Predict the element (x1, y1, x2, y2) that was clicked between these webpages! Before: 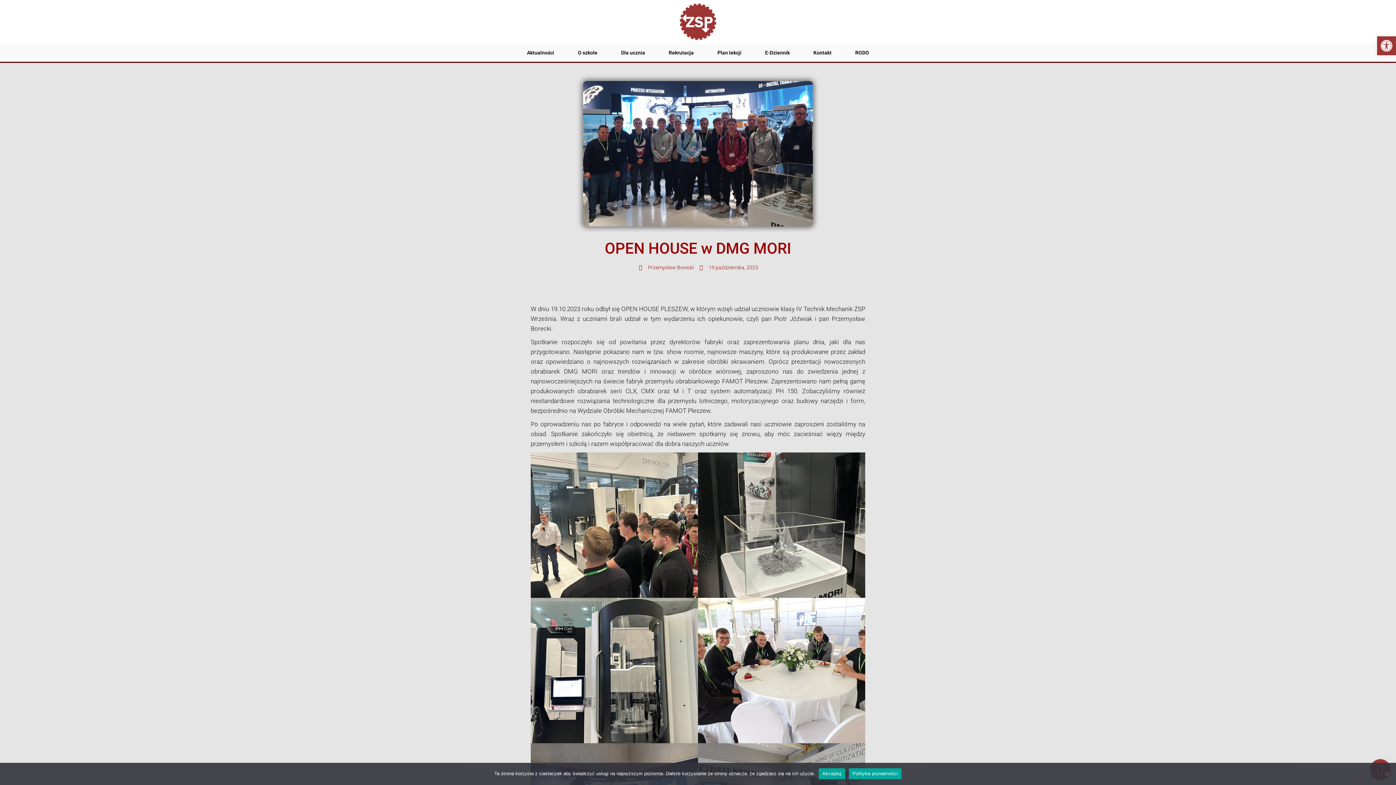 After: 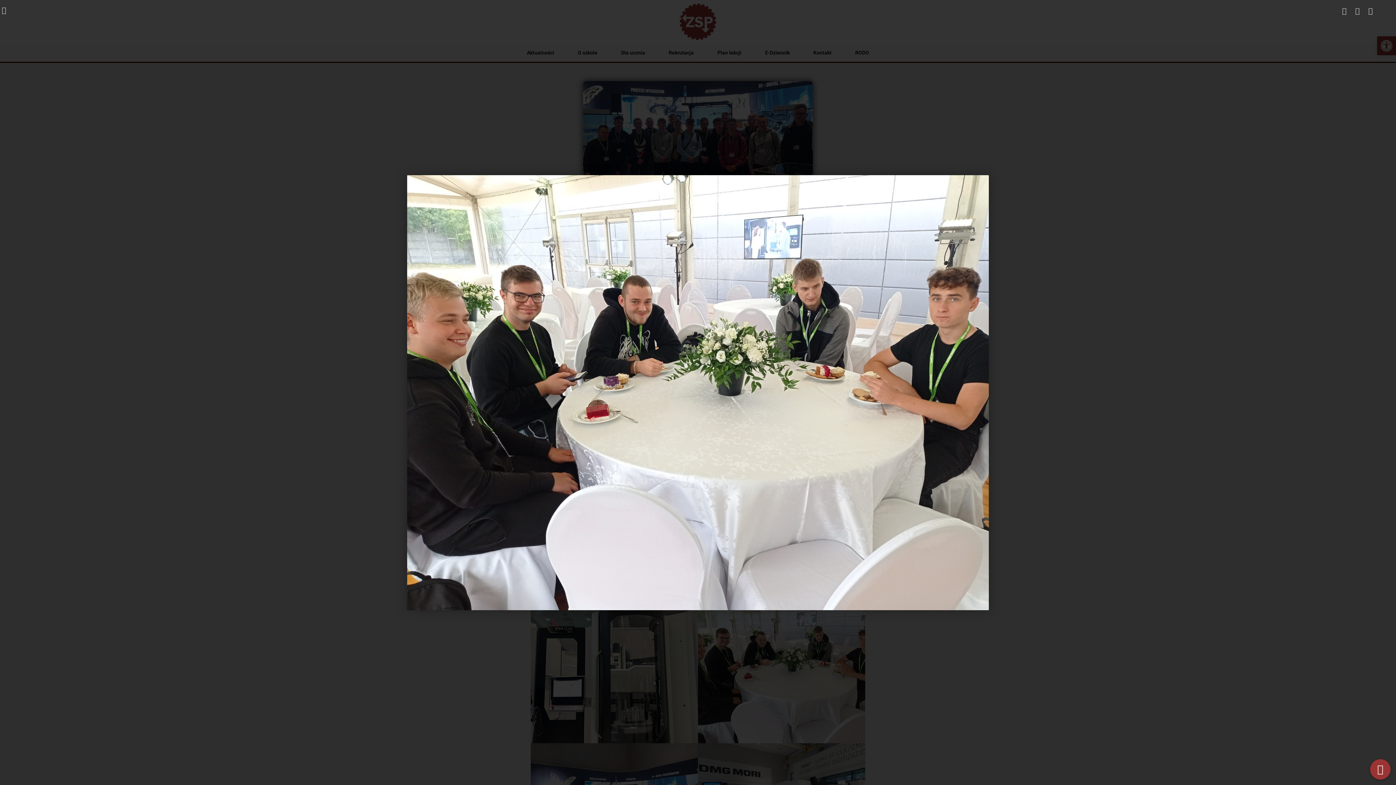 Action: bbox: (698, 598, 865, 743)